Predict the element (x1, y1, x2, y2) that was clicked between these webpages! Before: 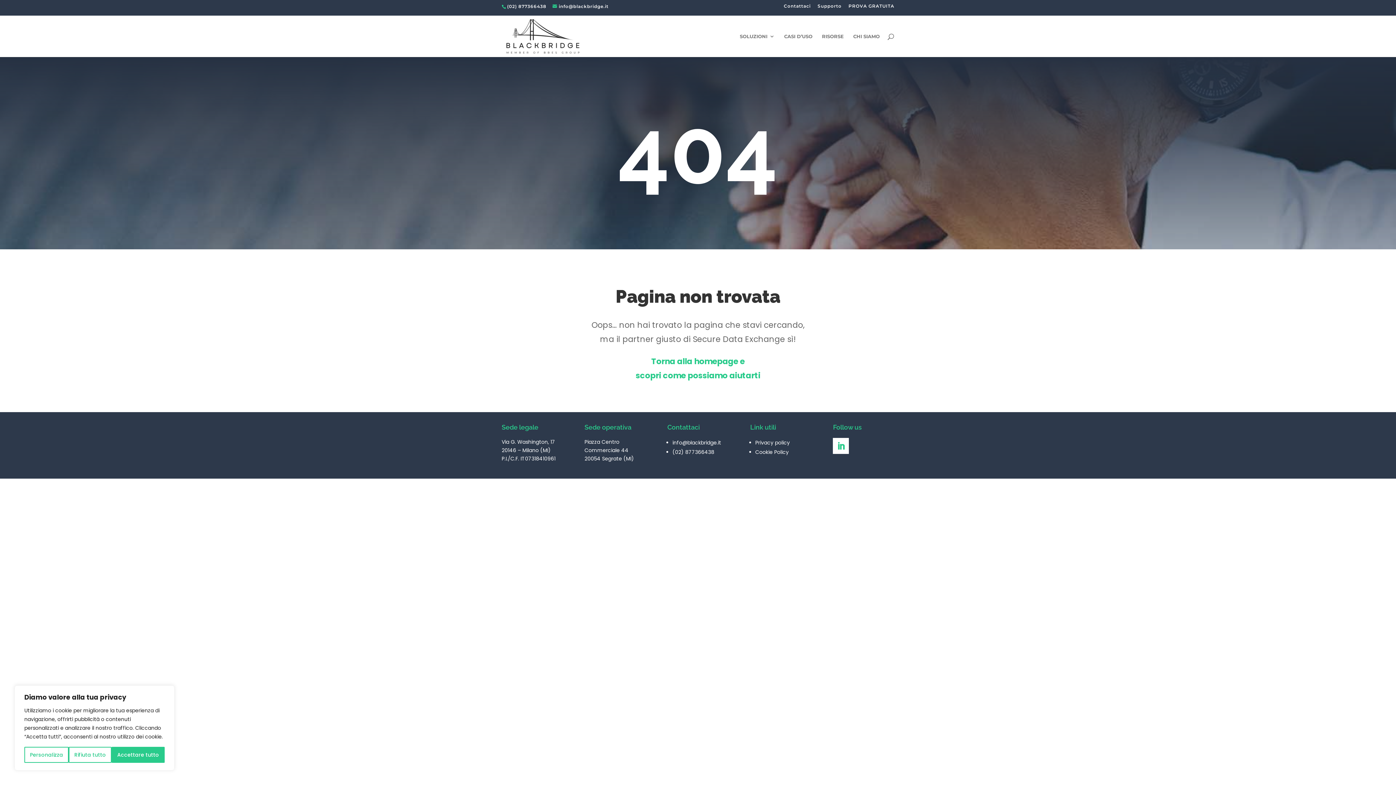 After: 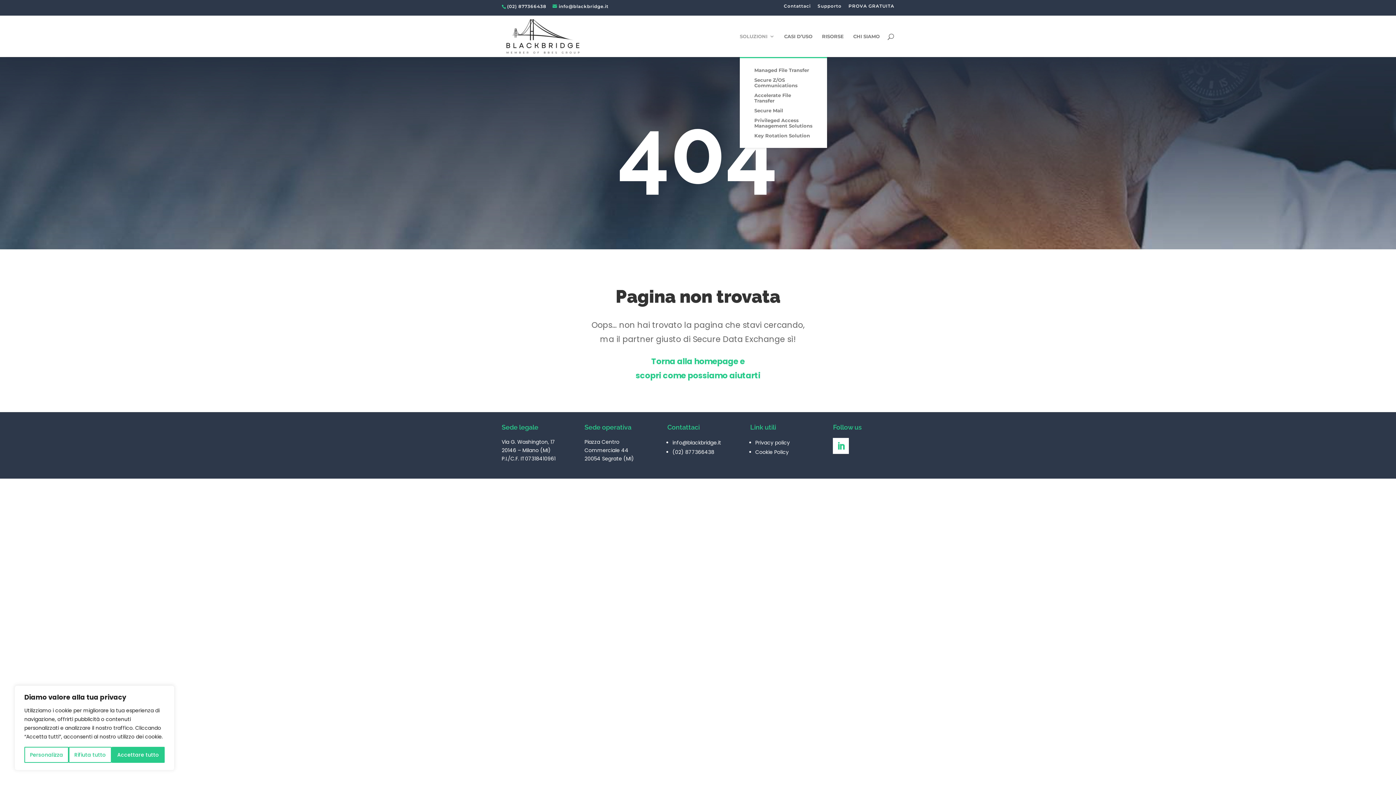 Action: label: SOLUZIONI bbox: (740, 33, 774, 57)